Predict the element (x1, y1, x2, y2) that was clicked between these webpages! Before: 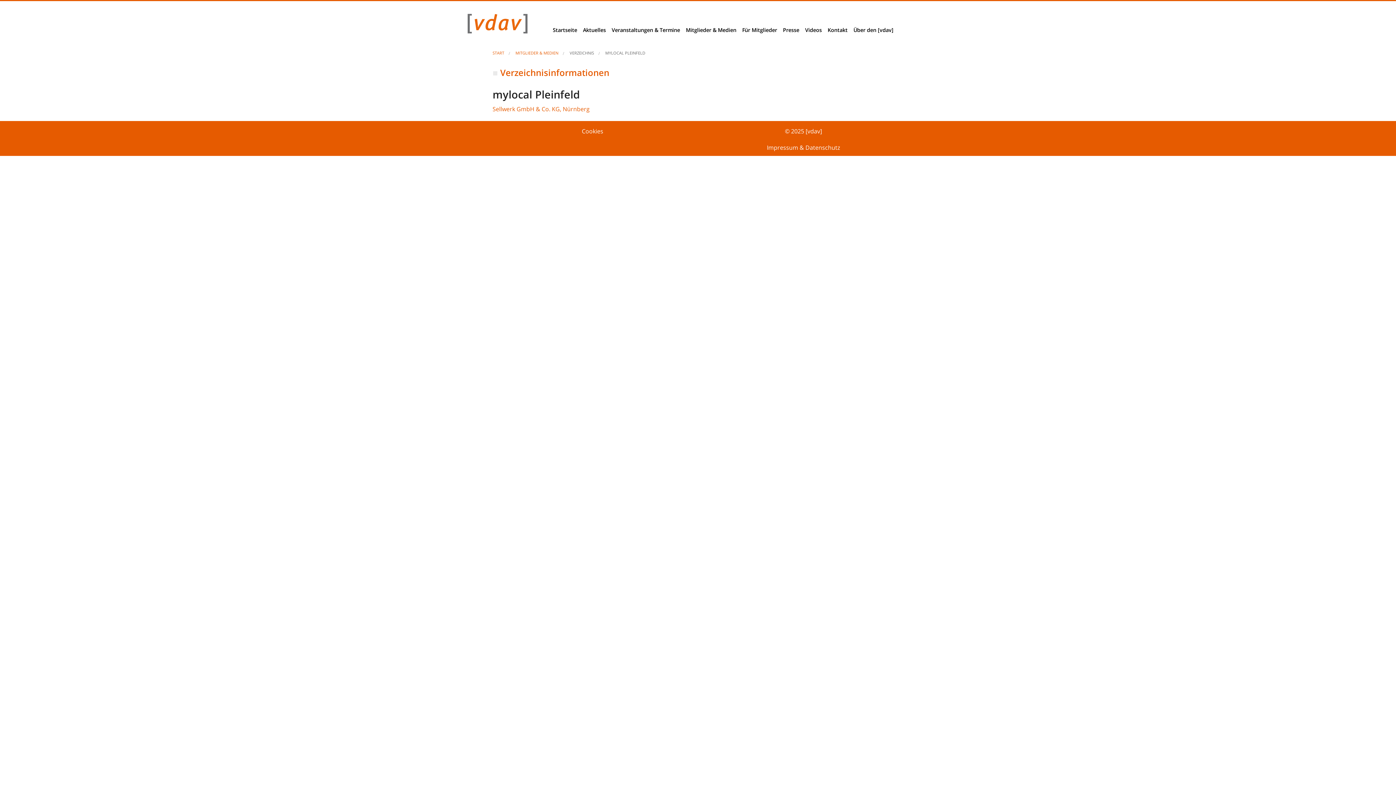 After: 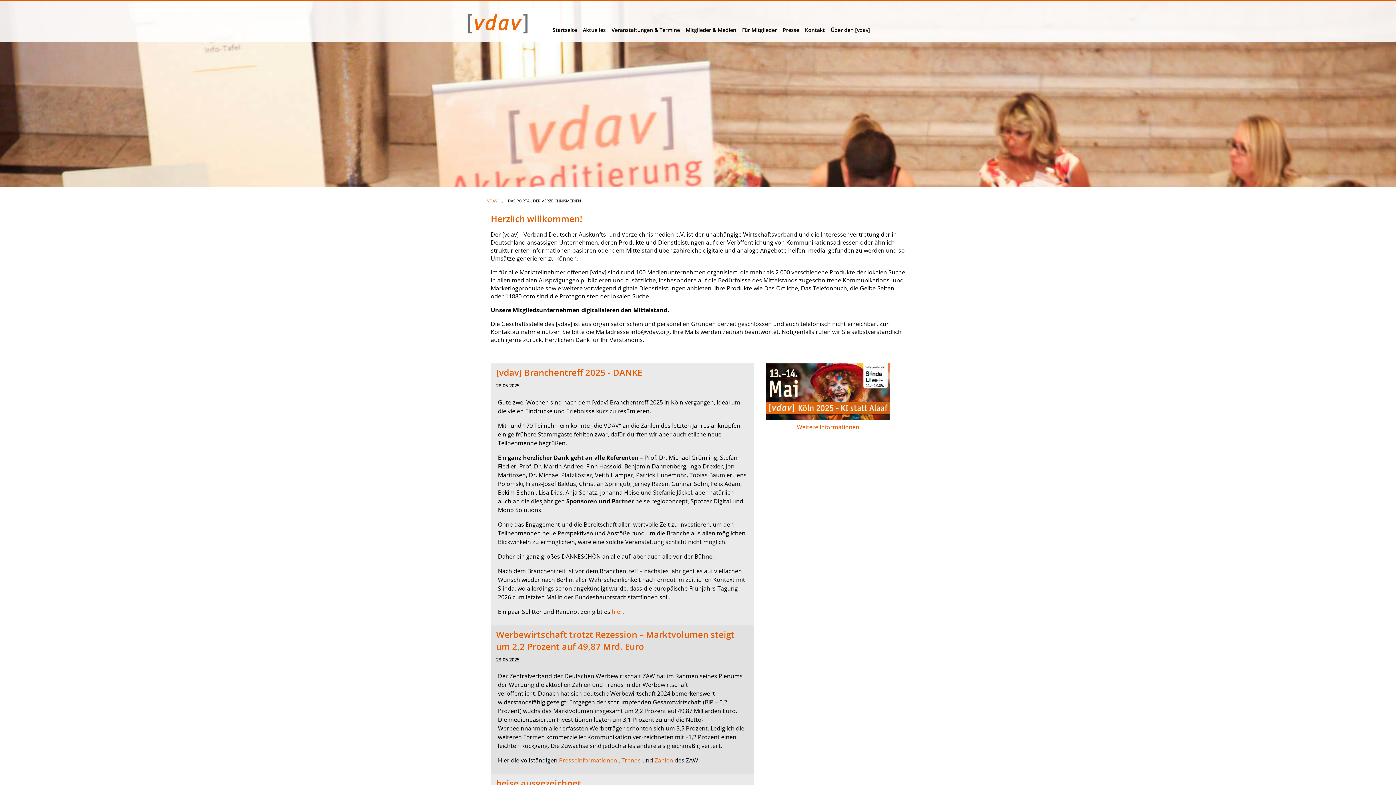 Action: label: Startseite bbox: (552, 21, 583, 38)